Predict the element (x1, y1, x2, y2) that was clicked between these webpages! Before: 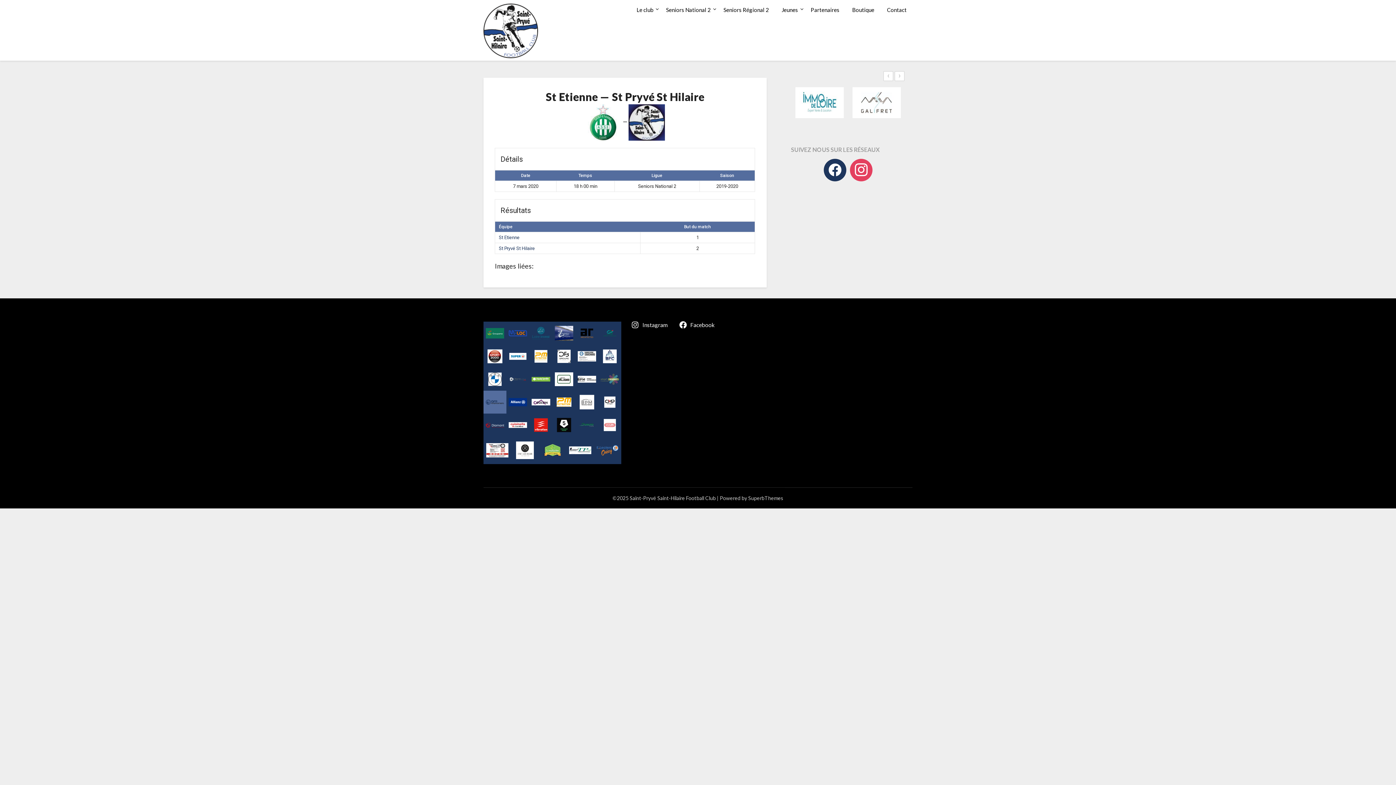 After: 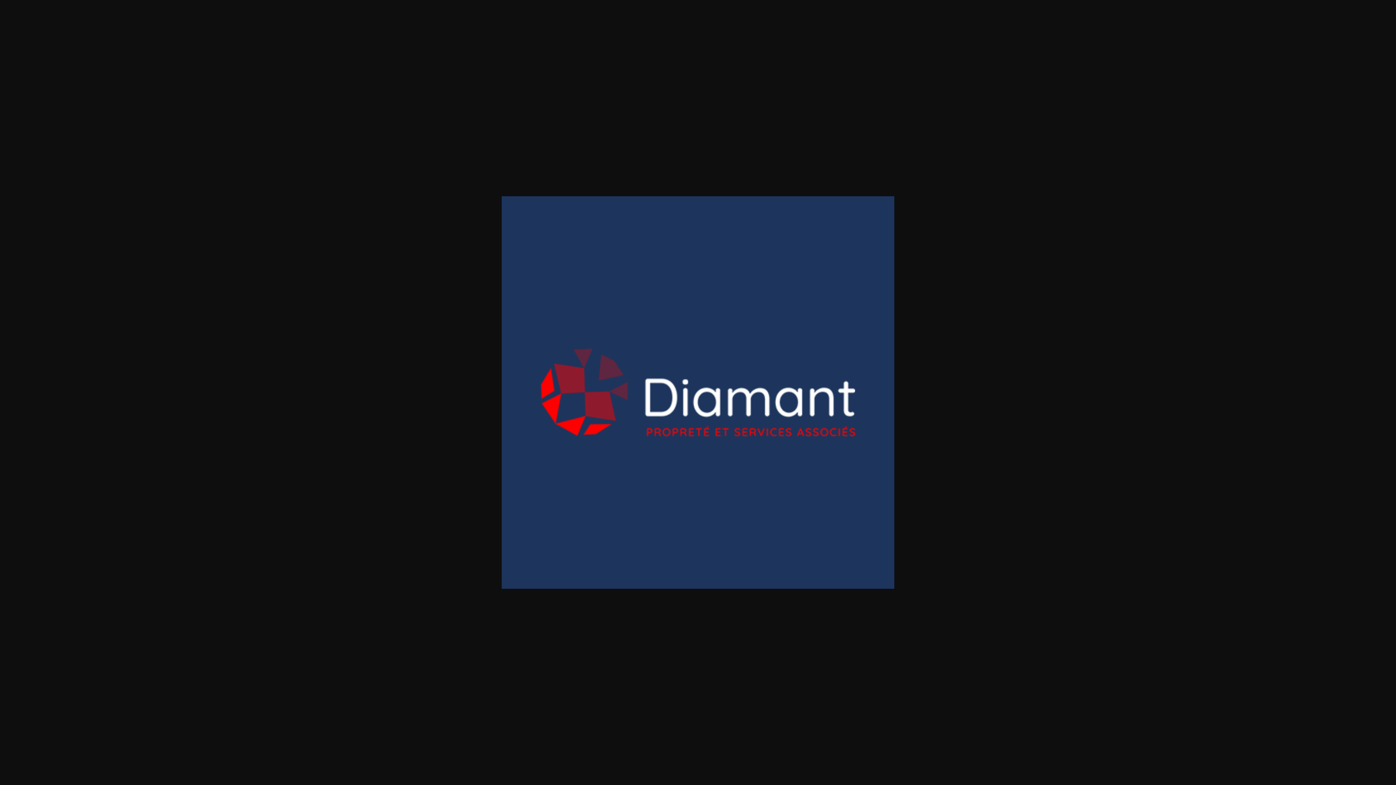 Action: bbox: (483, 413, 506, 436)